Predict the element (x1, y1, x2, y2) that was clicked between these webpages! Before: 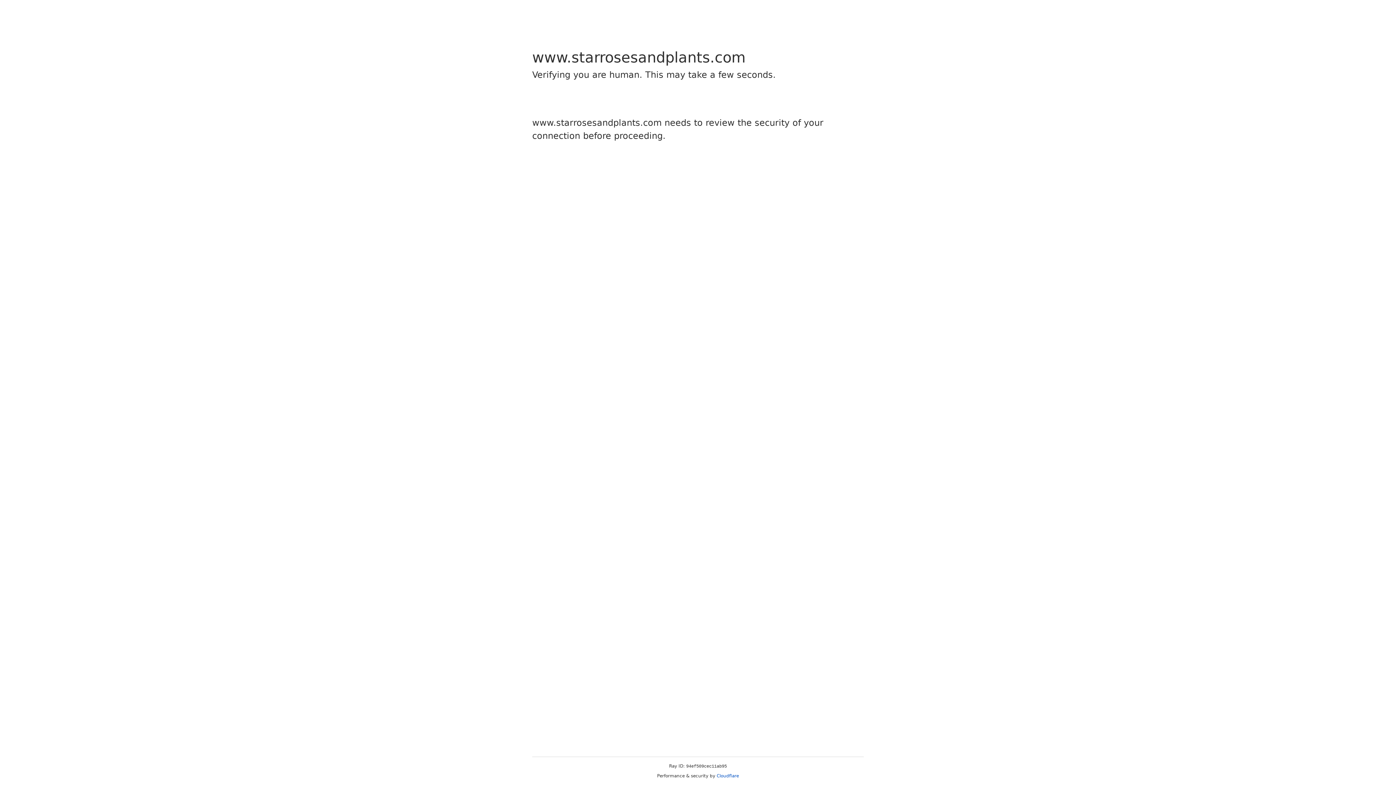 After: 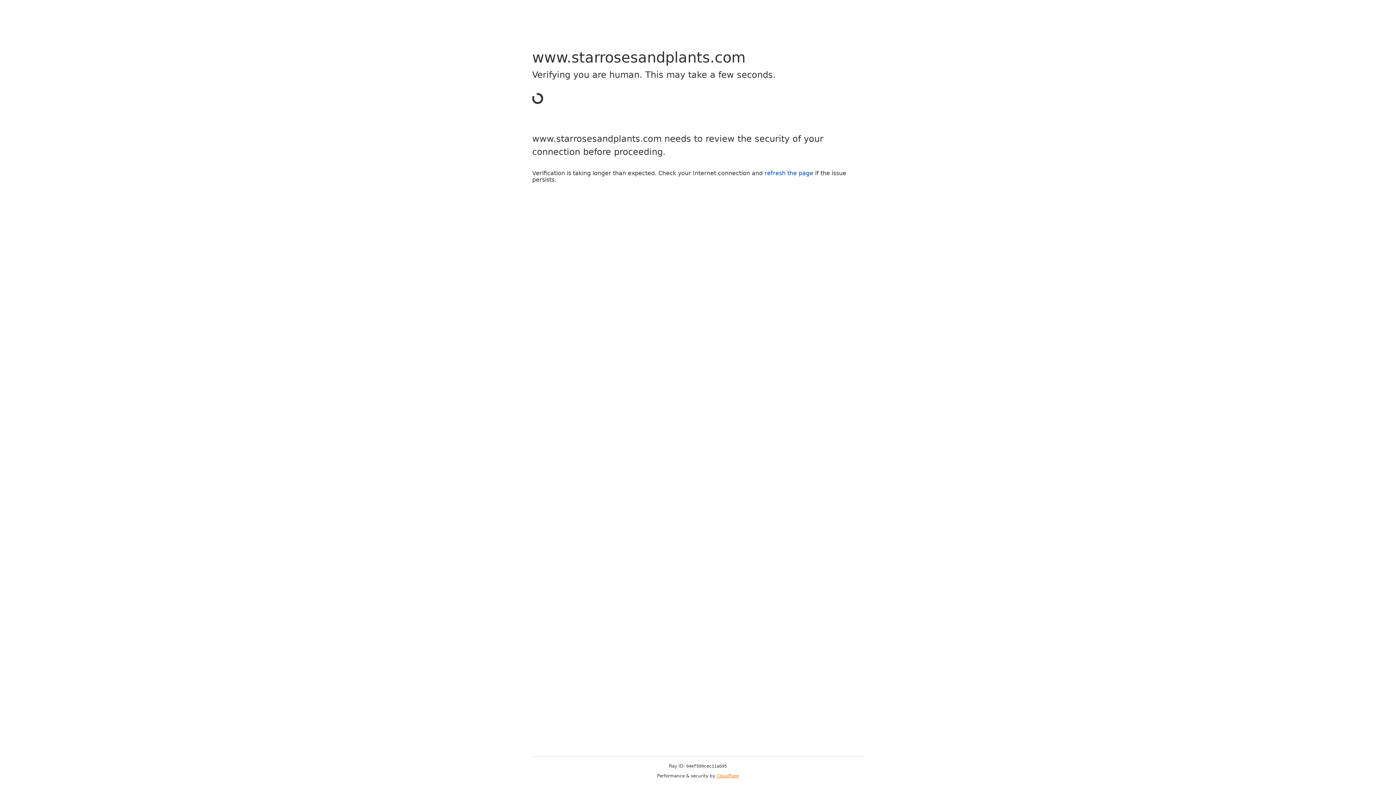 Action: label: Cloudflare bbox: (716, 773, 739, 778)